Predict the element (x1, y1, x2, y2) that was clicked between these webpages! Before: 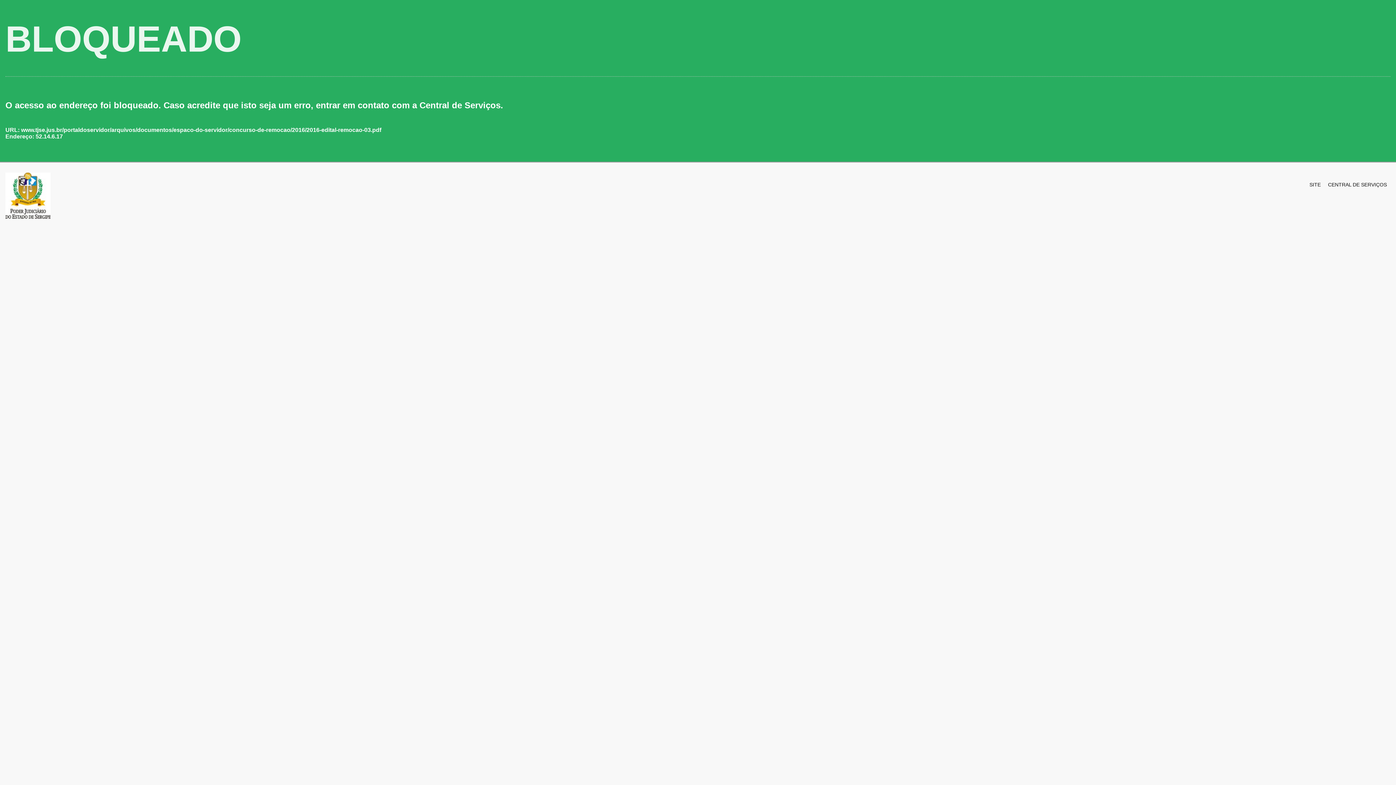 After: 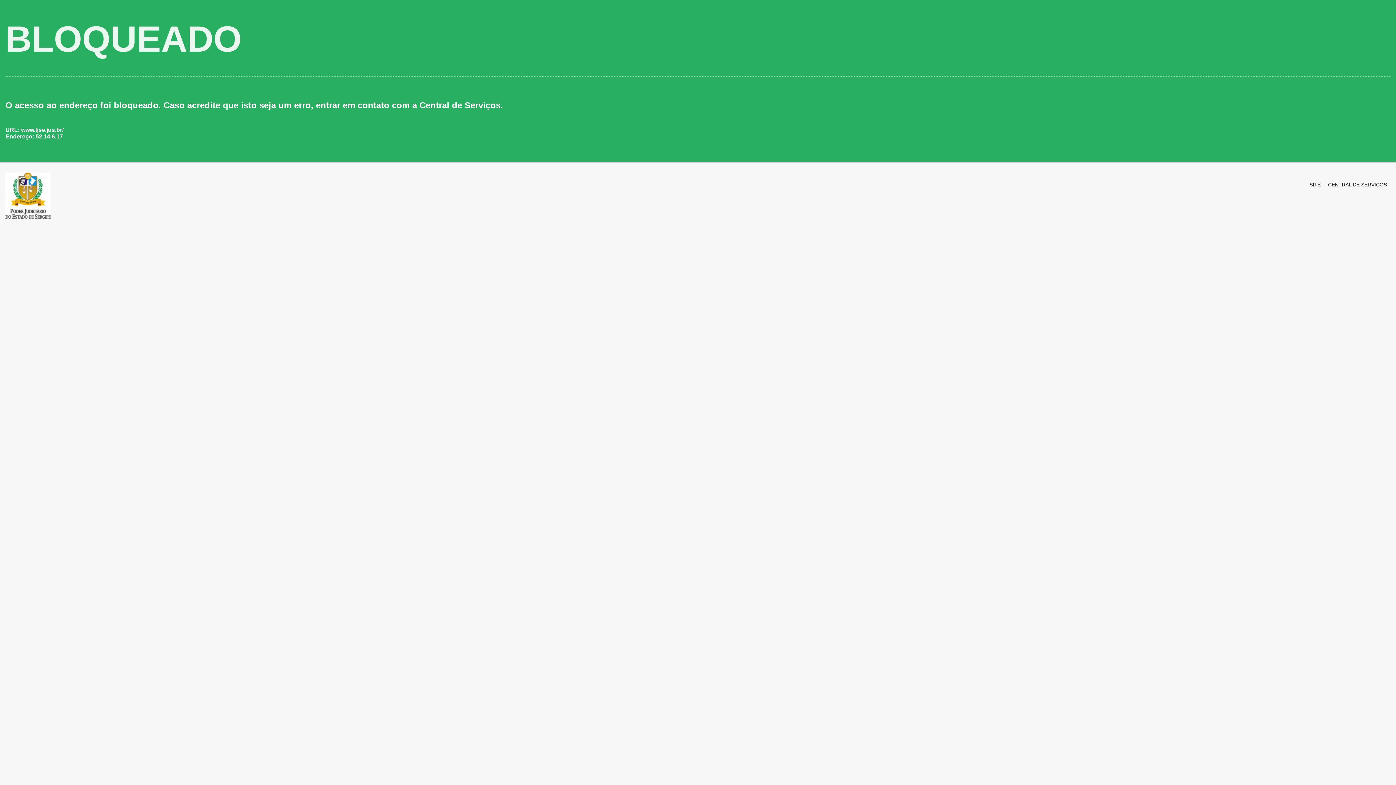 Action: label: SITE bbox: (1309, 176, 1321, 189)